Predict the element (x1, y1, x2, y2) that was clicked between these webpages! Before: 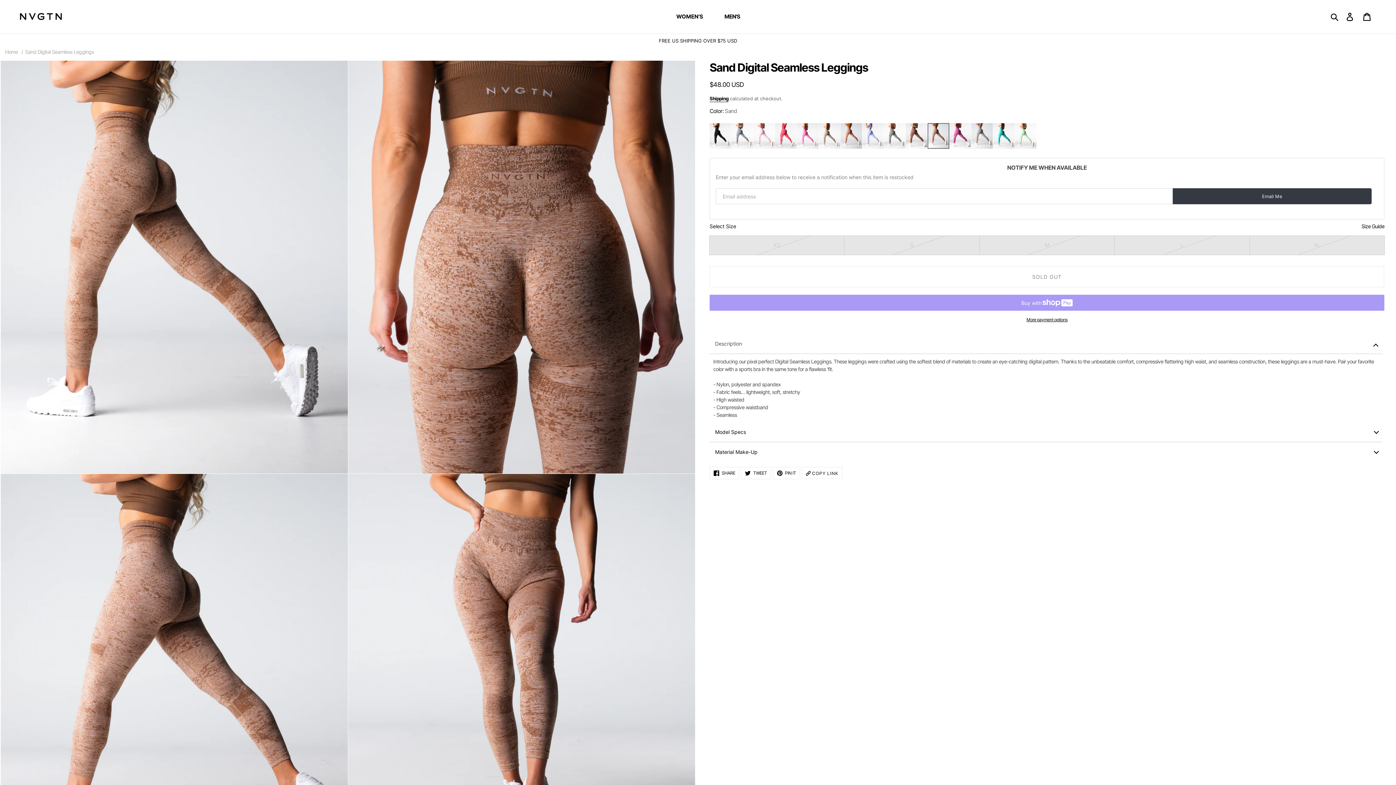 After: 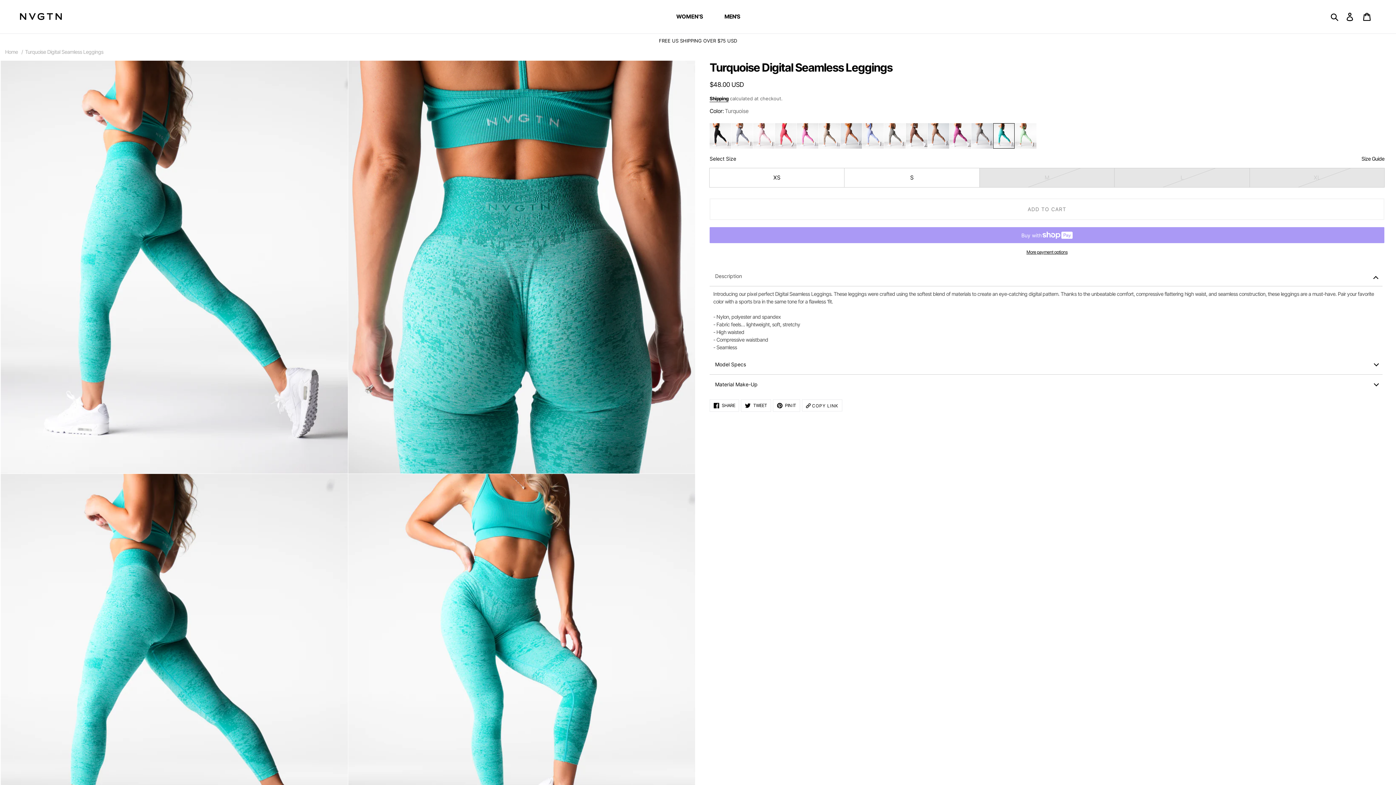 Action: bbox: (993, 123, 1014, 148)